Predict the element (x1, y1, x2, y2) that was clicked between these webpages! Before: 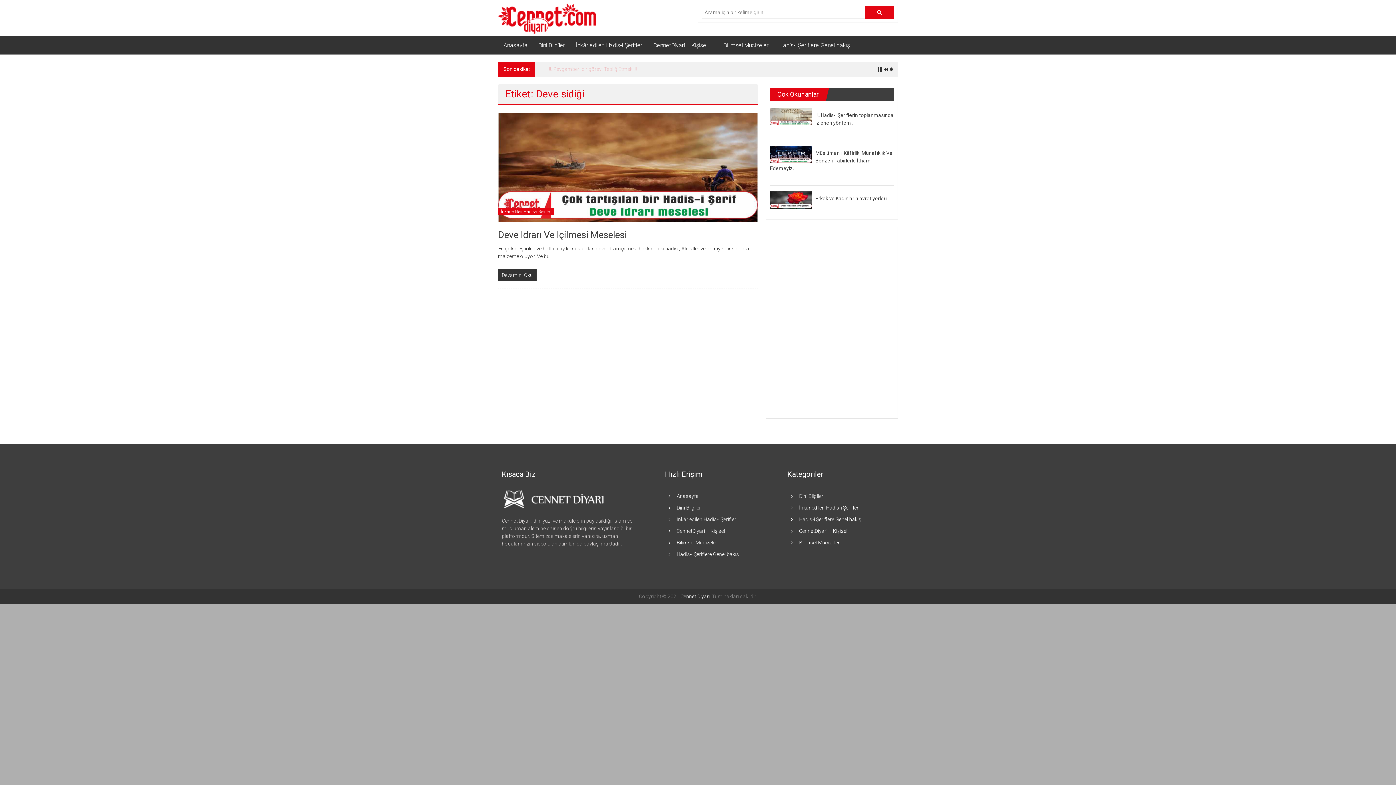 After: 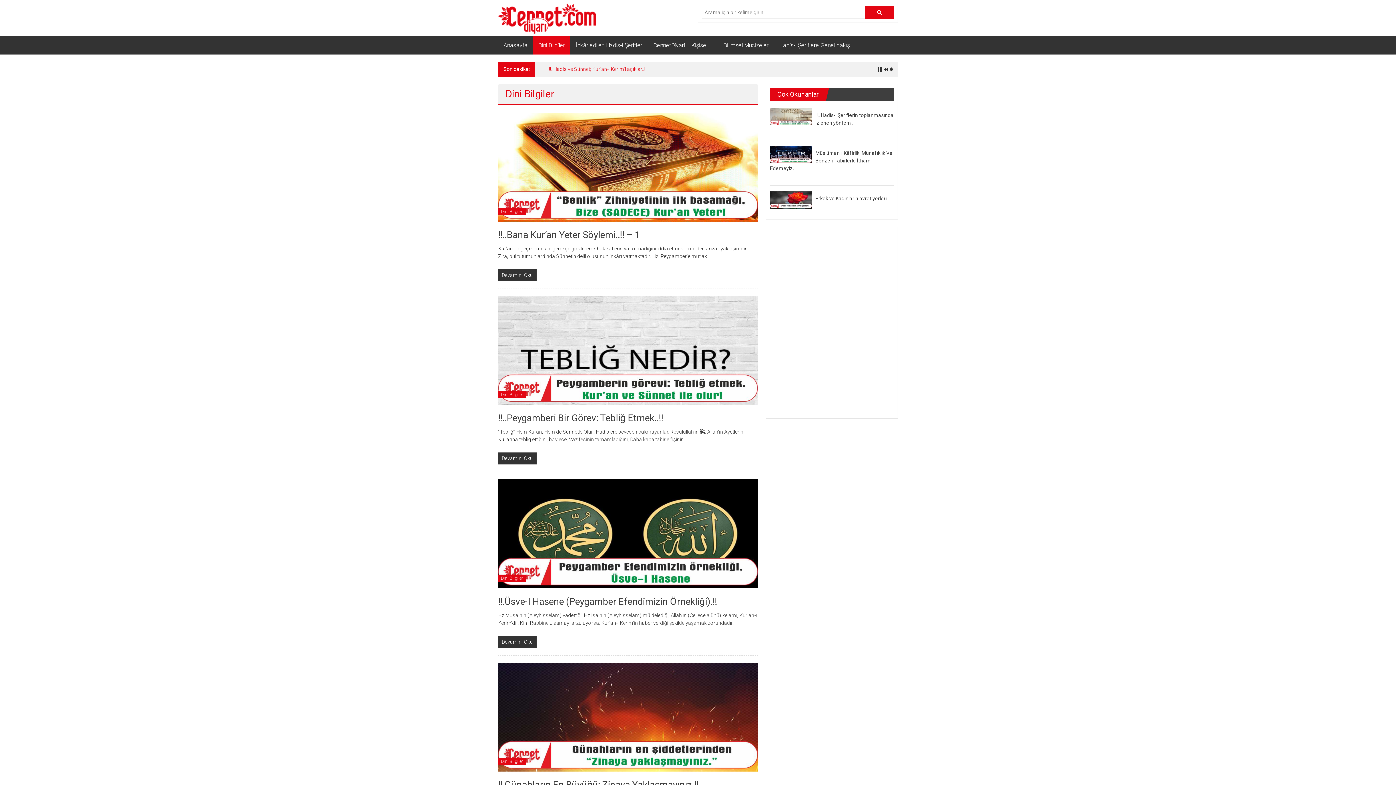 Action: bbox: (799, 493, 823, 499) label: Dini Bilgiler